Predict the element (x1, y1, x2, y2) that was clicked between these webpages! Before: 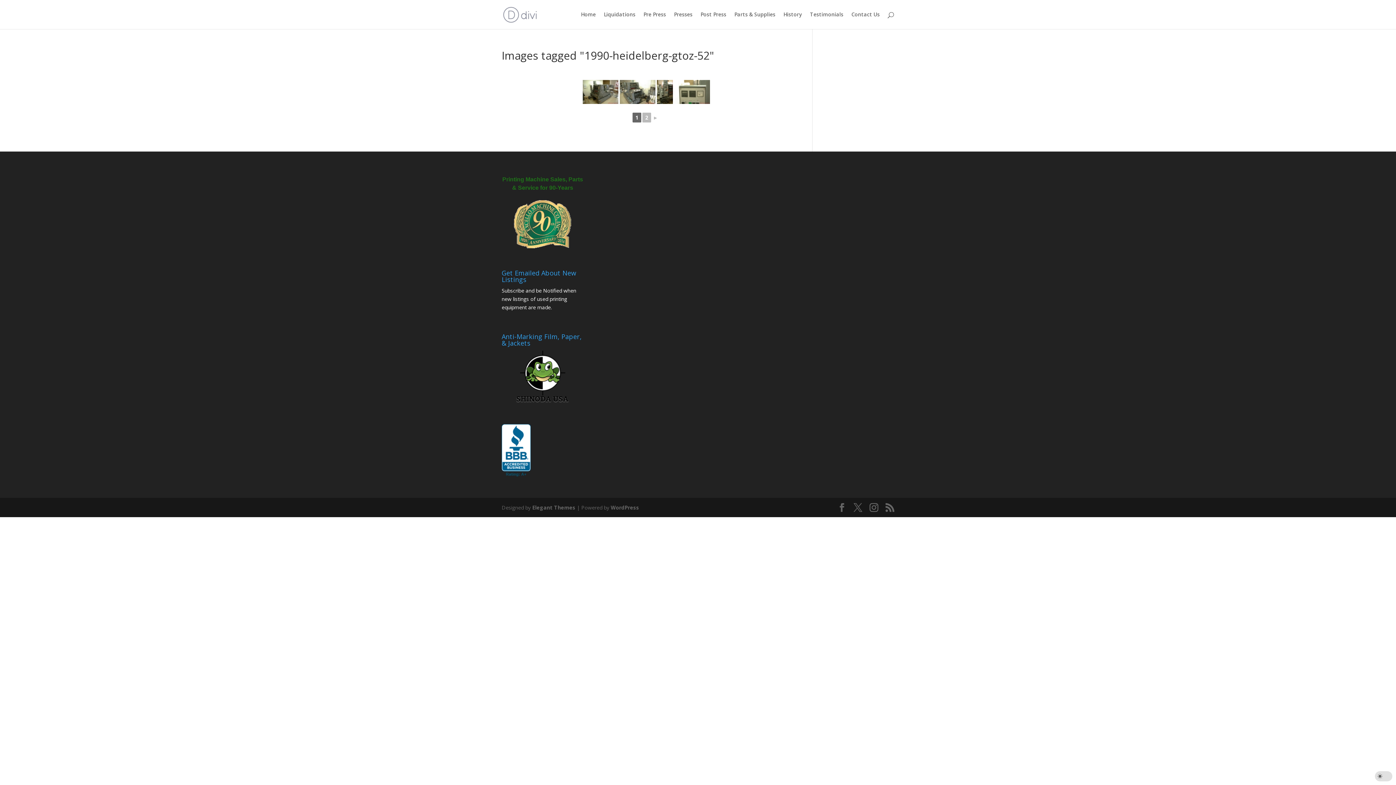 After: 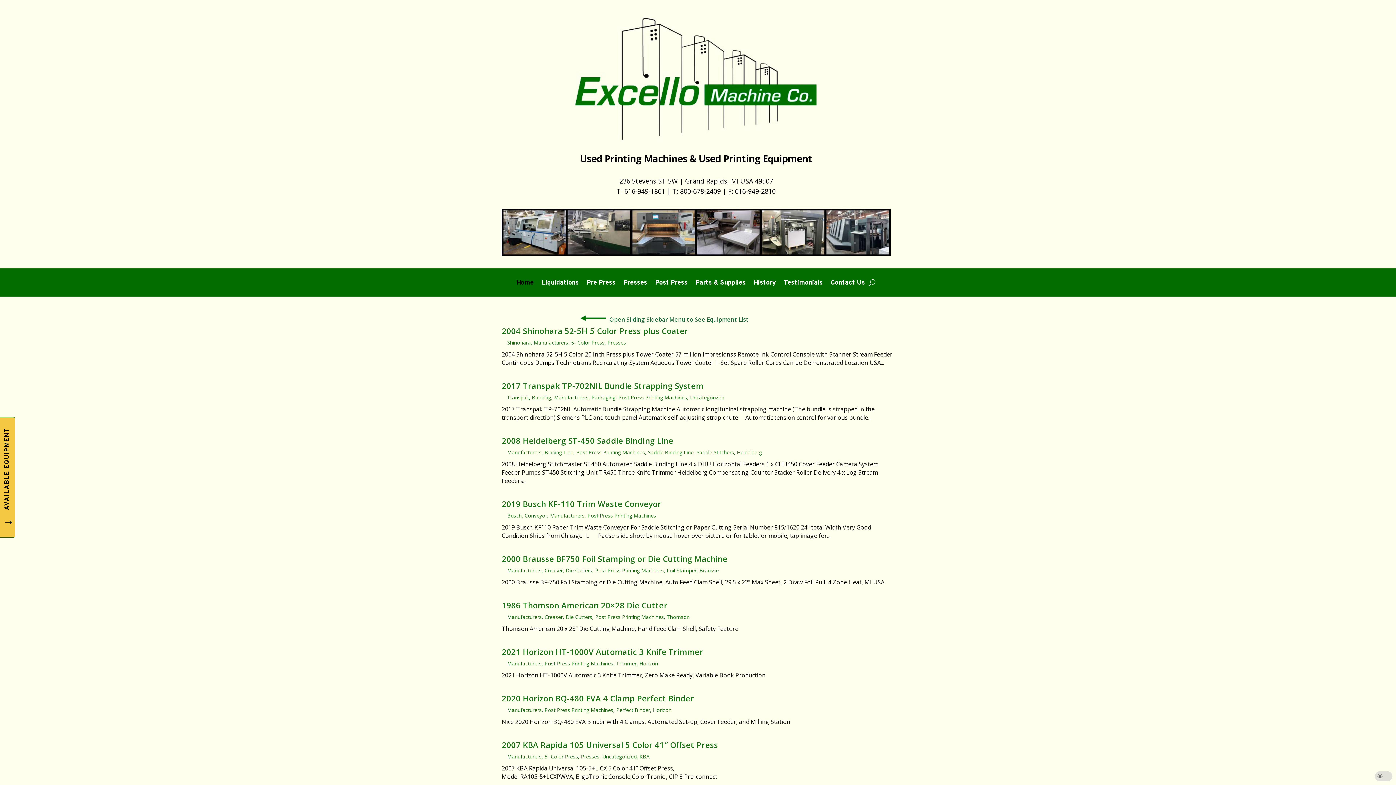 Action: bbox: (503, 10, 537, 17)